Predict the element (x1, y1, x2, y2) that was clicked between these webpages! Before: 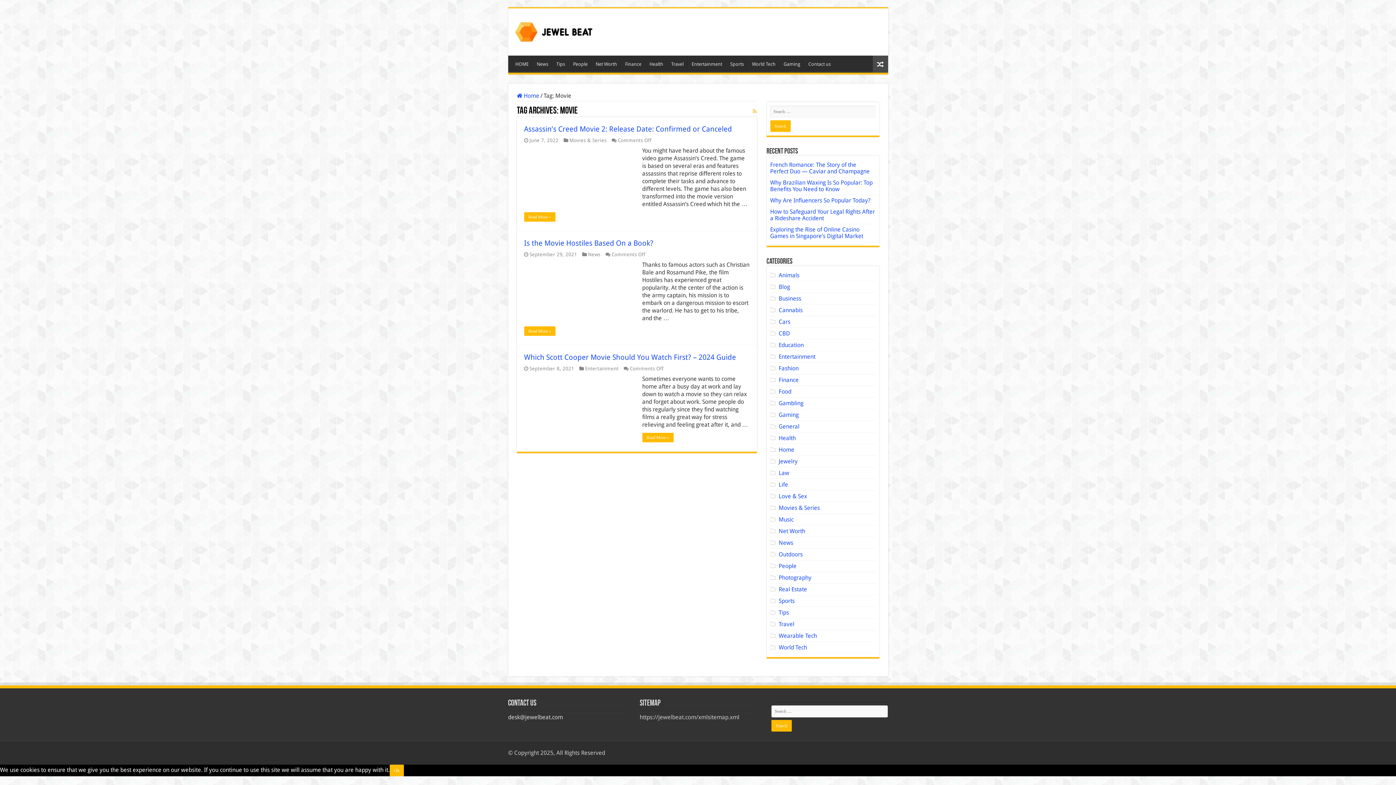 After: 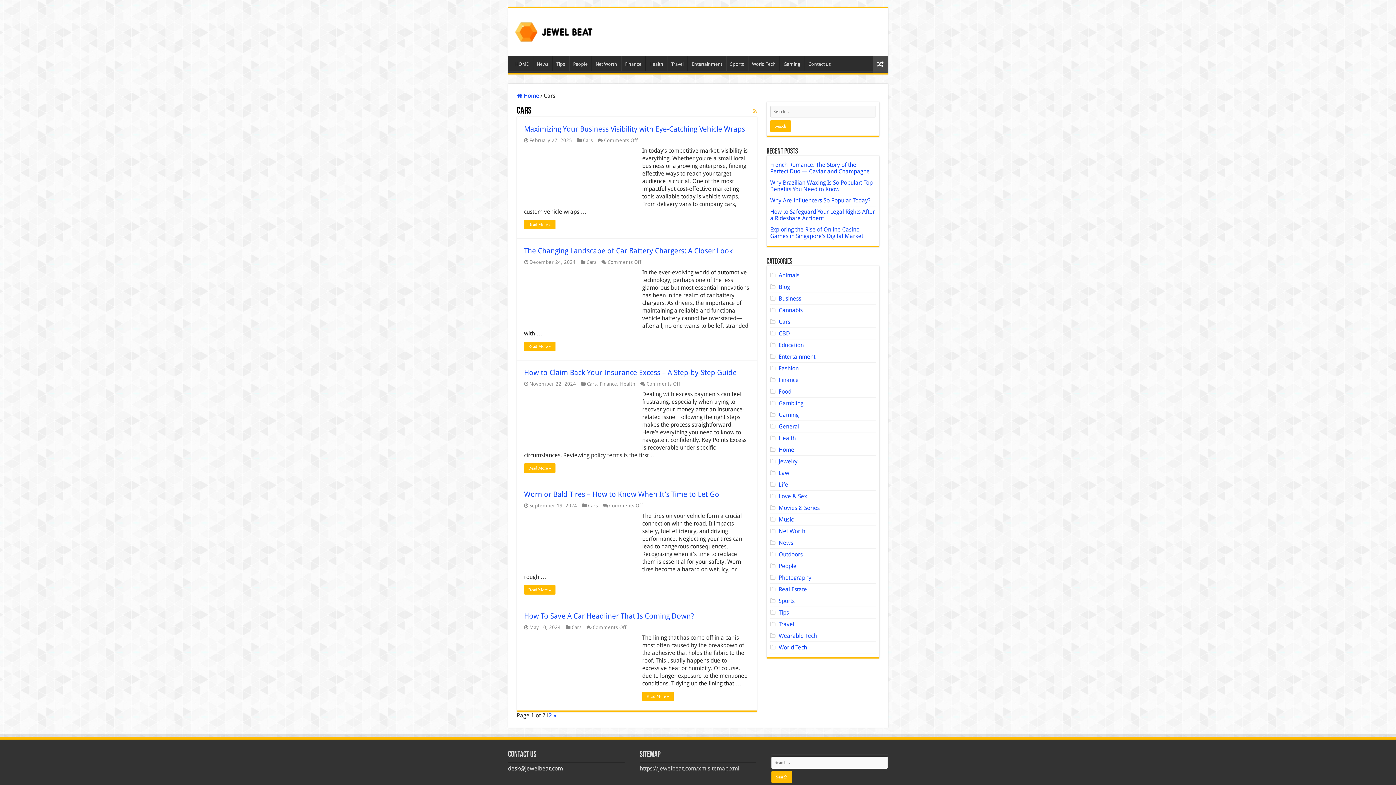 Action: label: Cars bbox: (778, 318, 790, 325)